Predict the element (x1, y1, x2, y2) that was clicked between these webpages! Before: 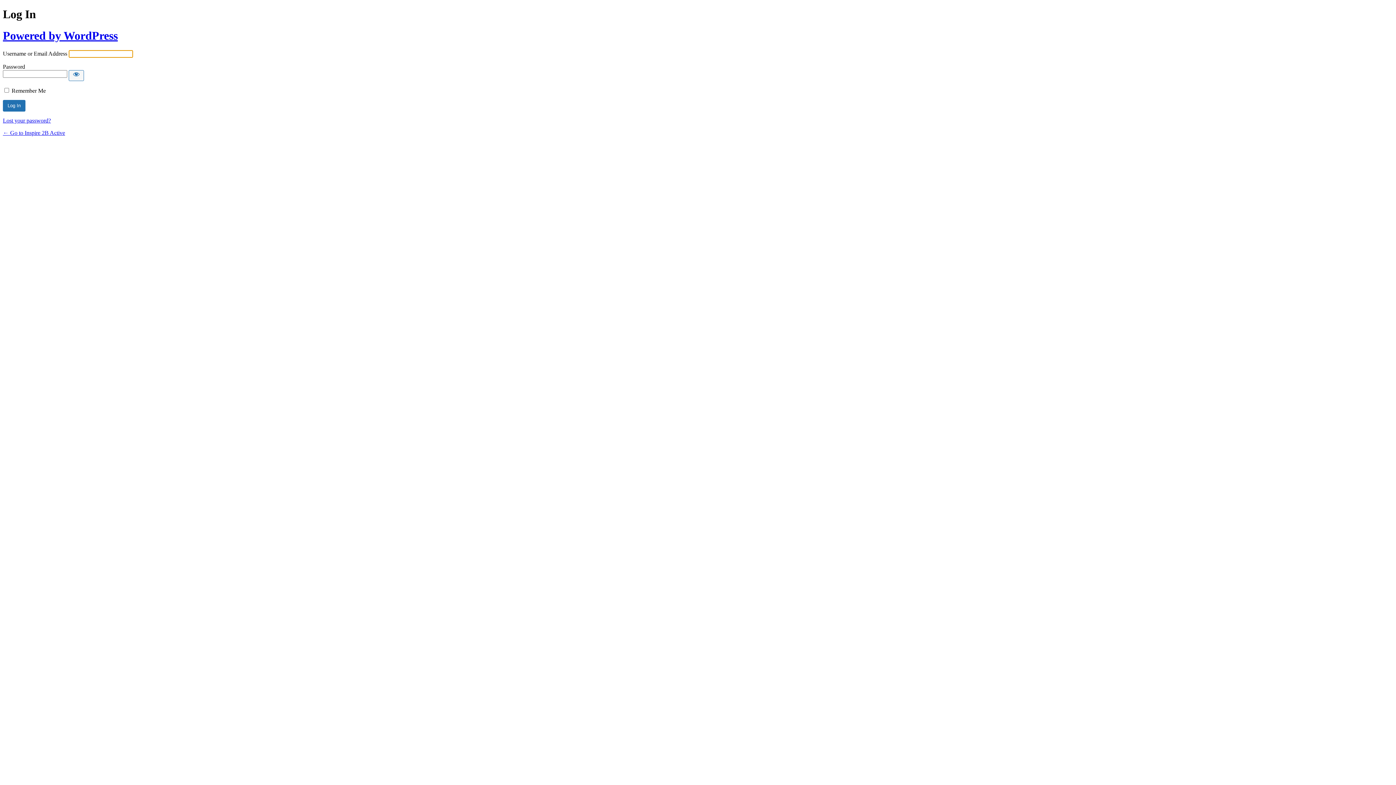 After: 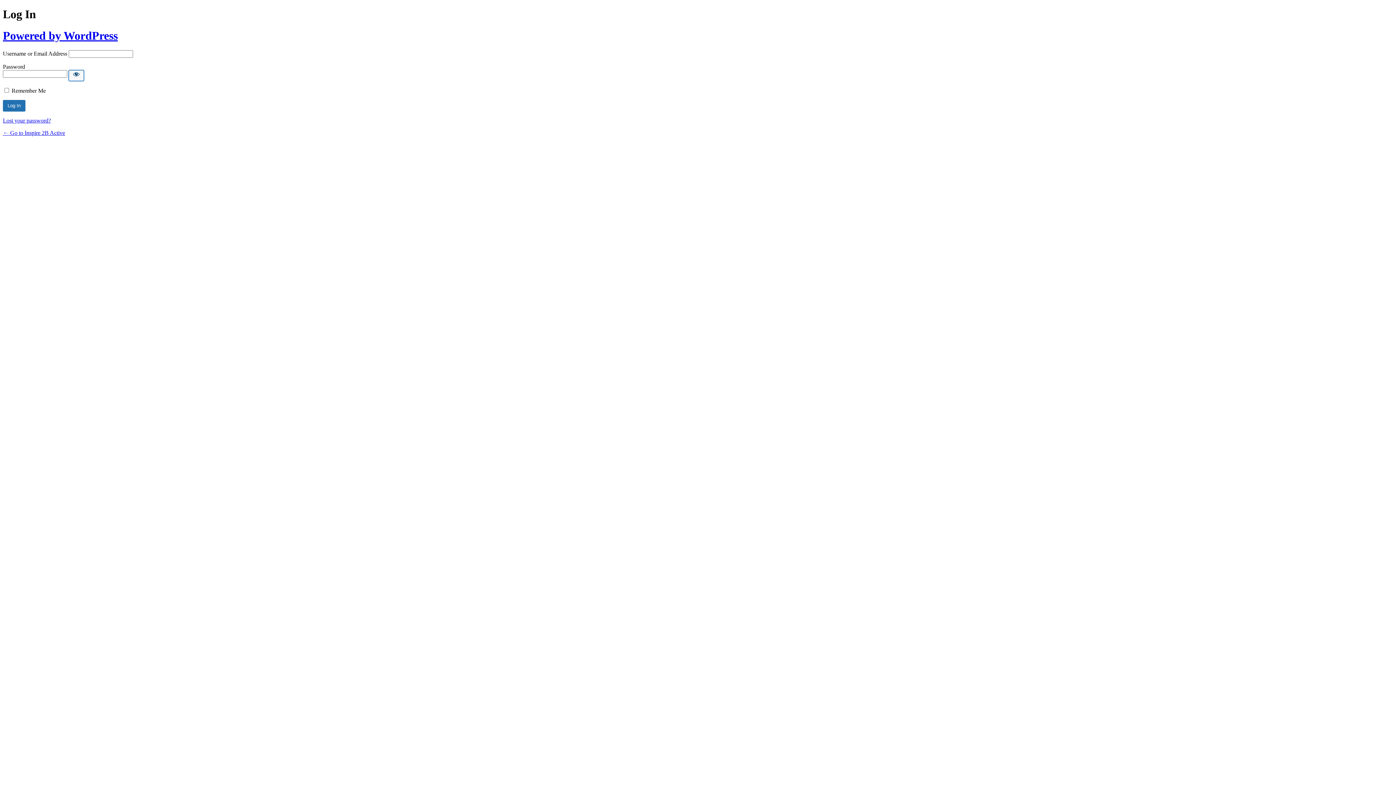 Action: label: Show password bbox: (68, 70, 84, 81)